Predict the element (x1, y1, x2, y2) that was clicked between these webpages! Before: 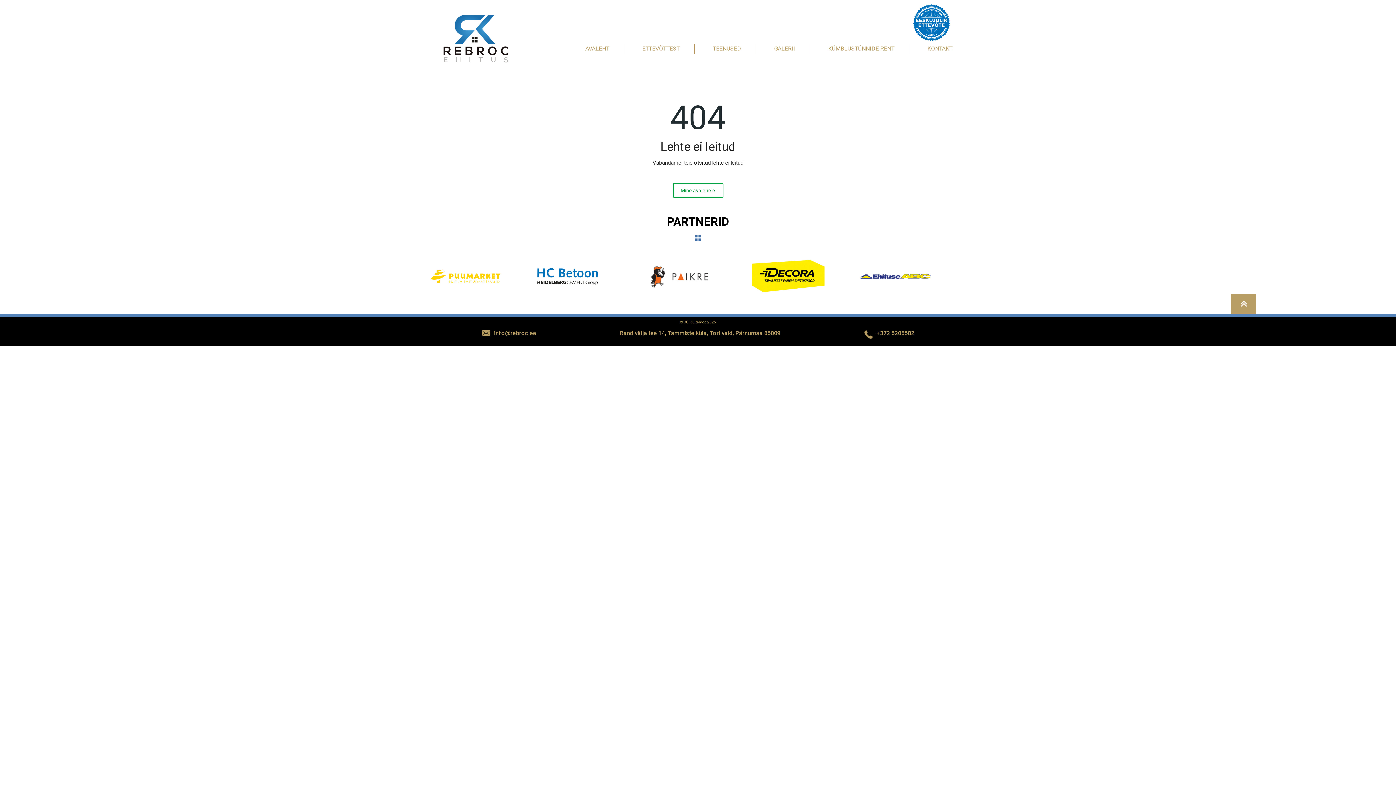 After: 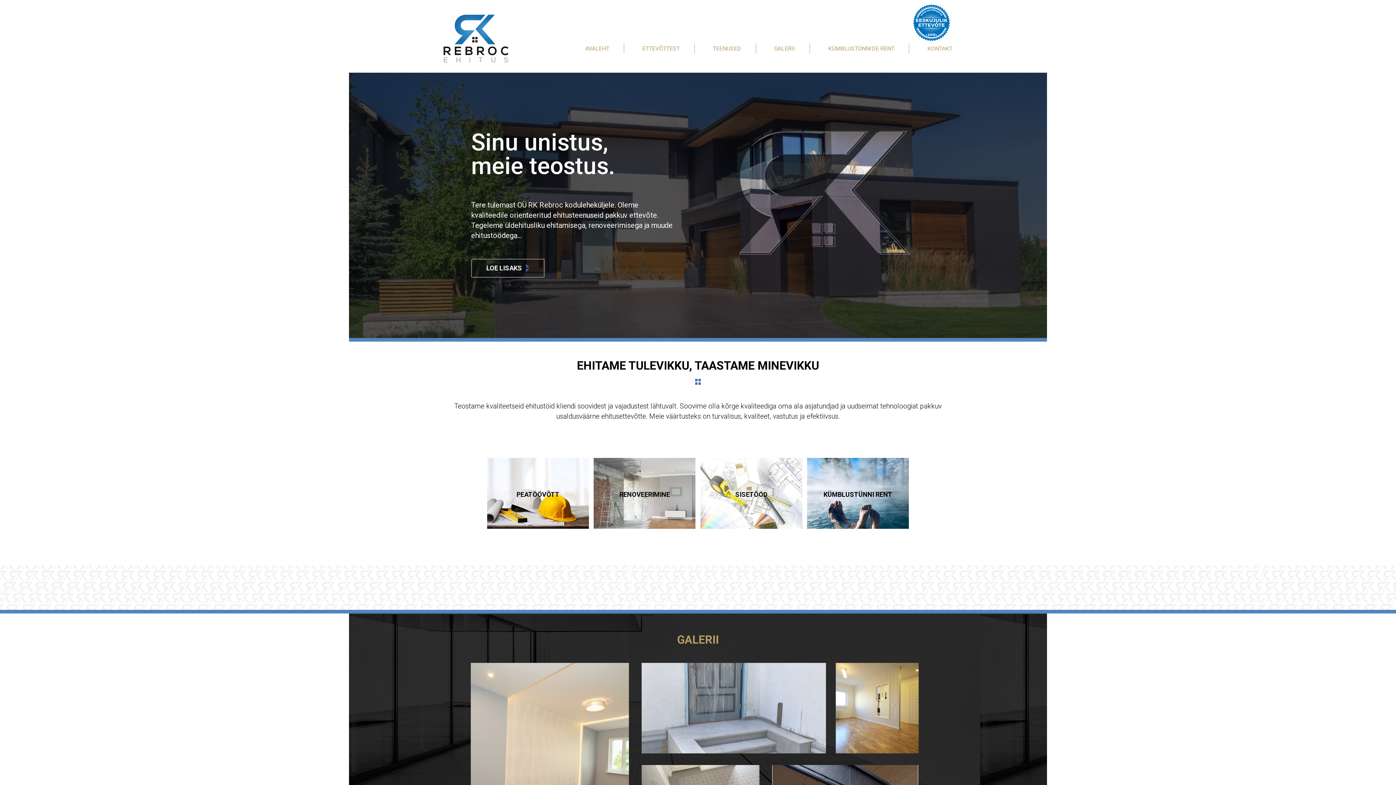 Action: label: Mine avalehele bbox: (672, 183, 723, 197)